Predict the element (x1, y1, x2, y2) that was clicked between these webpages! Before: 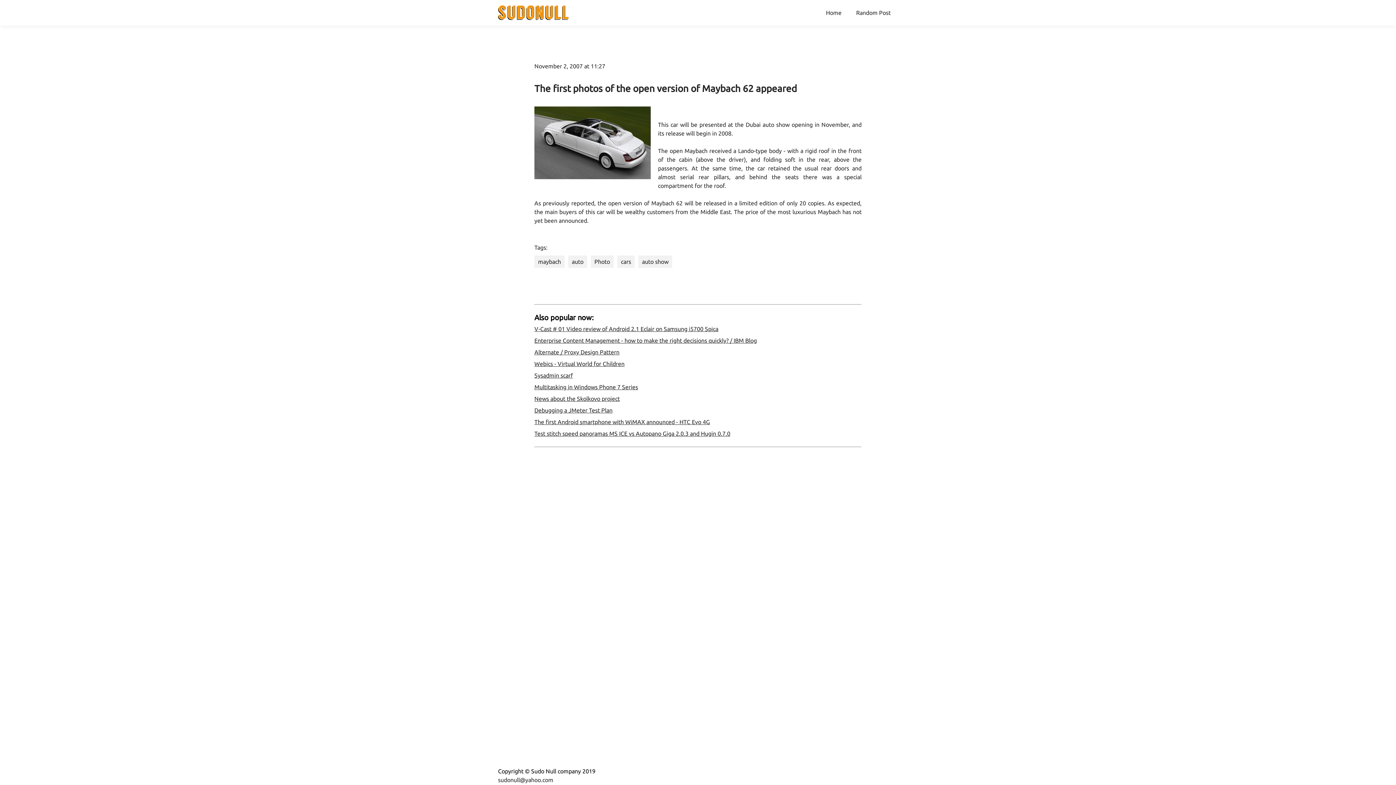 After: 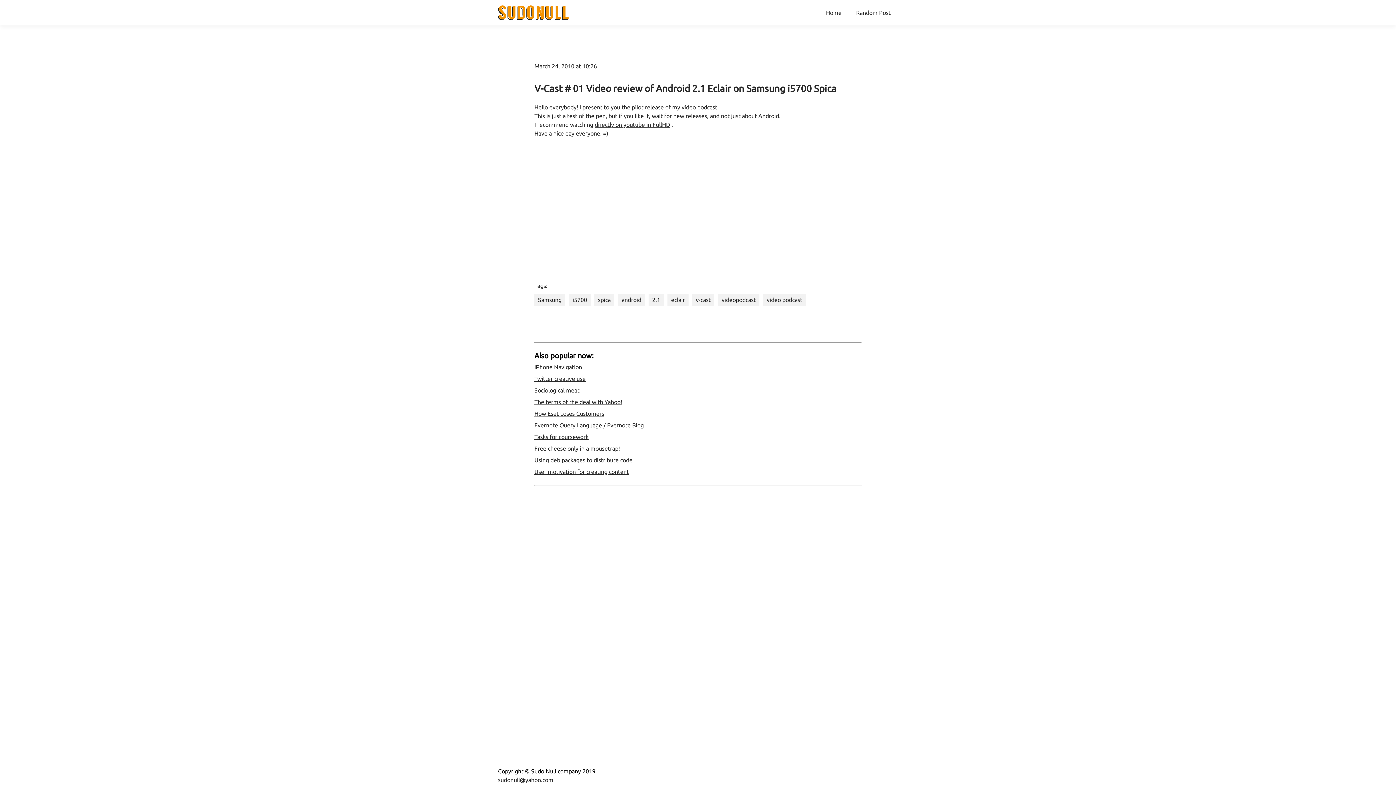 Action: label: V-Cast # 01 Video review of Android 2.1 Eclair on Samsung i5700 Spica bbox: (534, 325, 718, 332)